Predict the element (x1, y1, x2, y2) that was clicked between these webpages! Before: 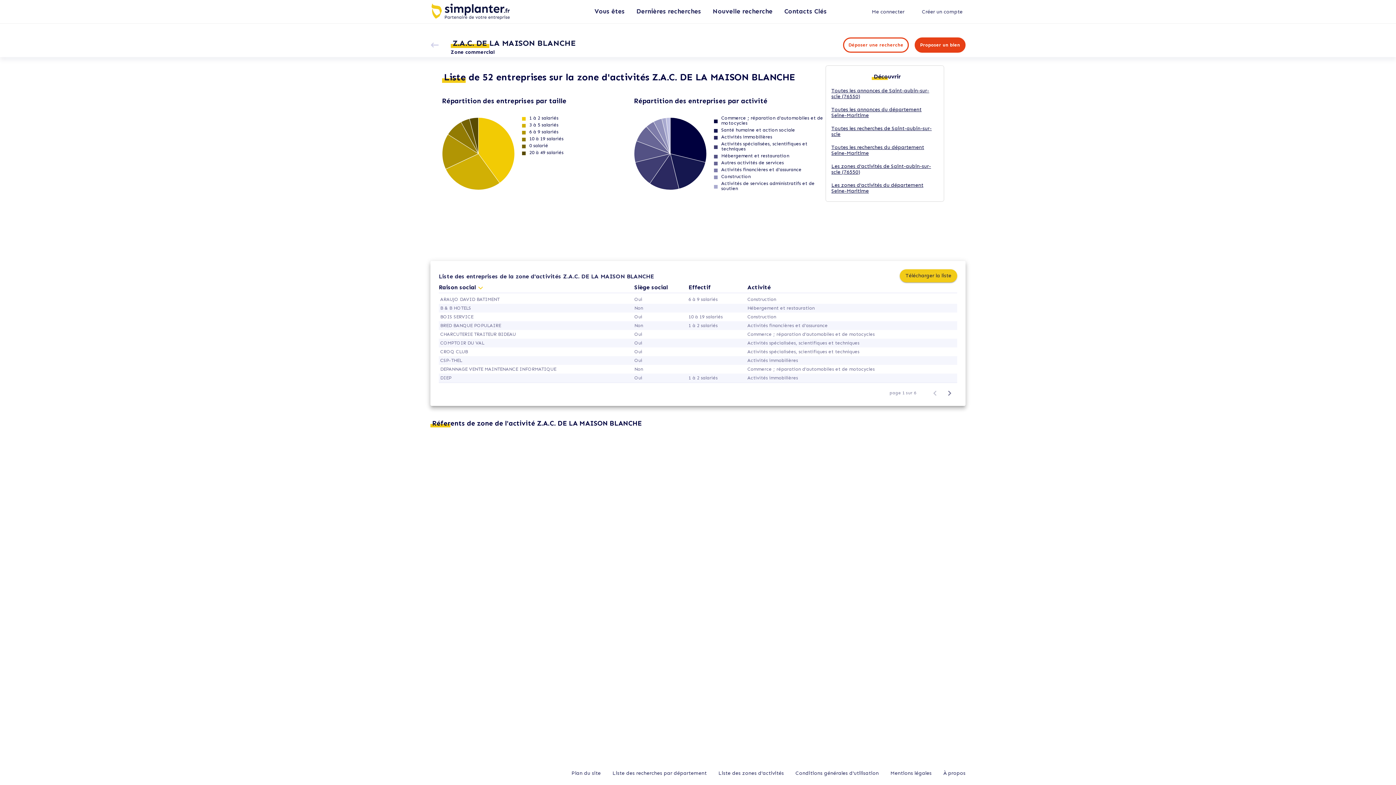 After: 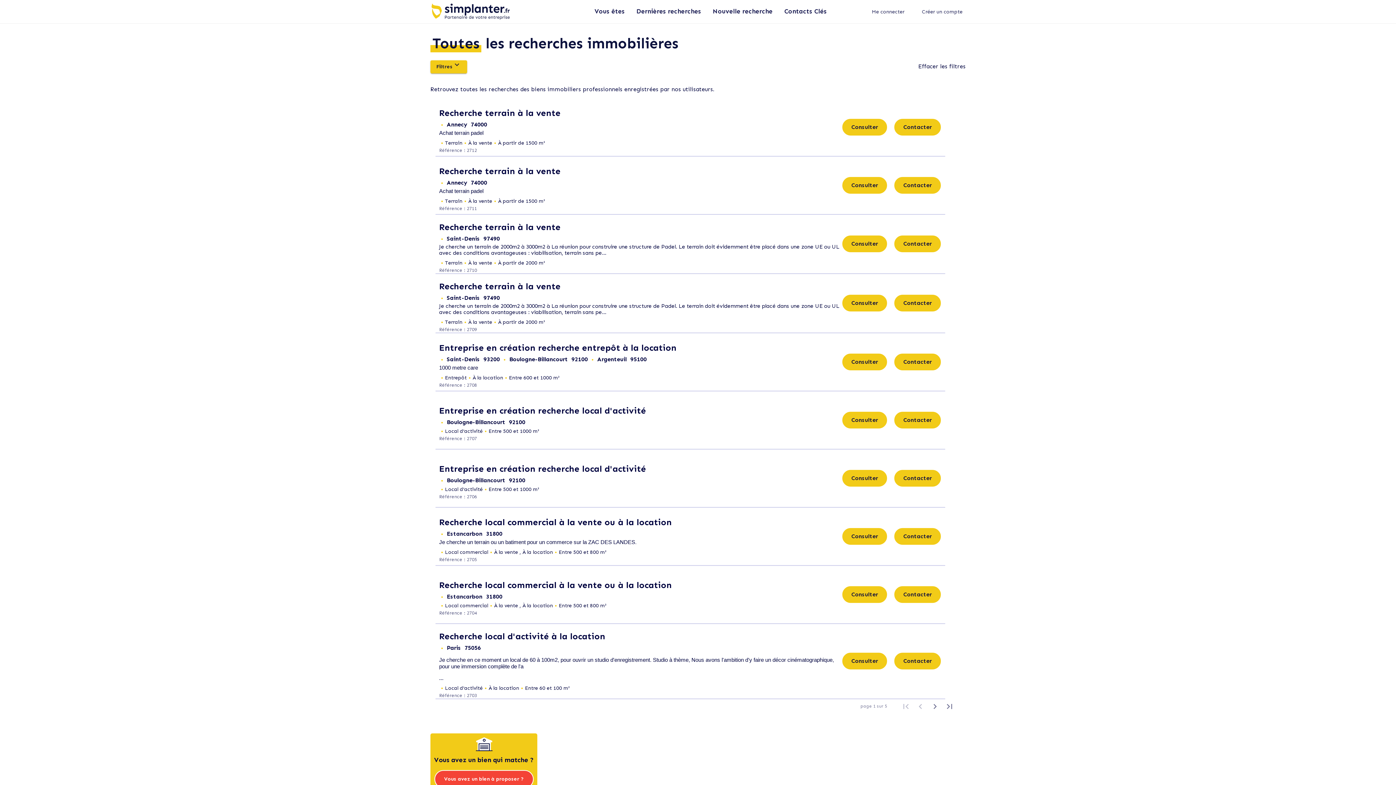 Action: bbox: (636, 7, 701, 15) label: Dernières recherches